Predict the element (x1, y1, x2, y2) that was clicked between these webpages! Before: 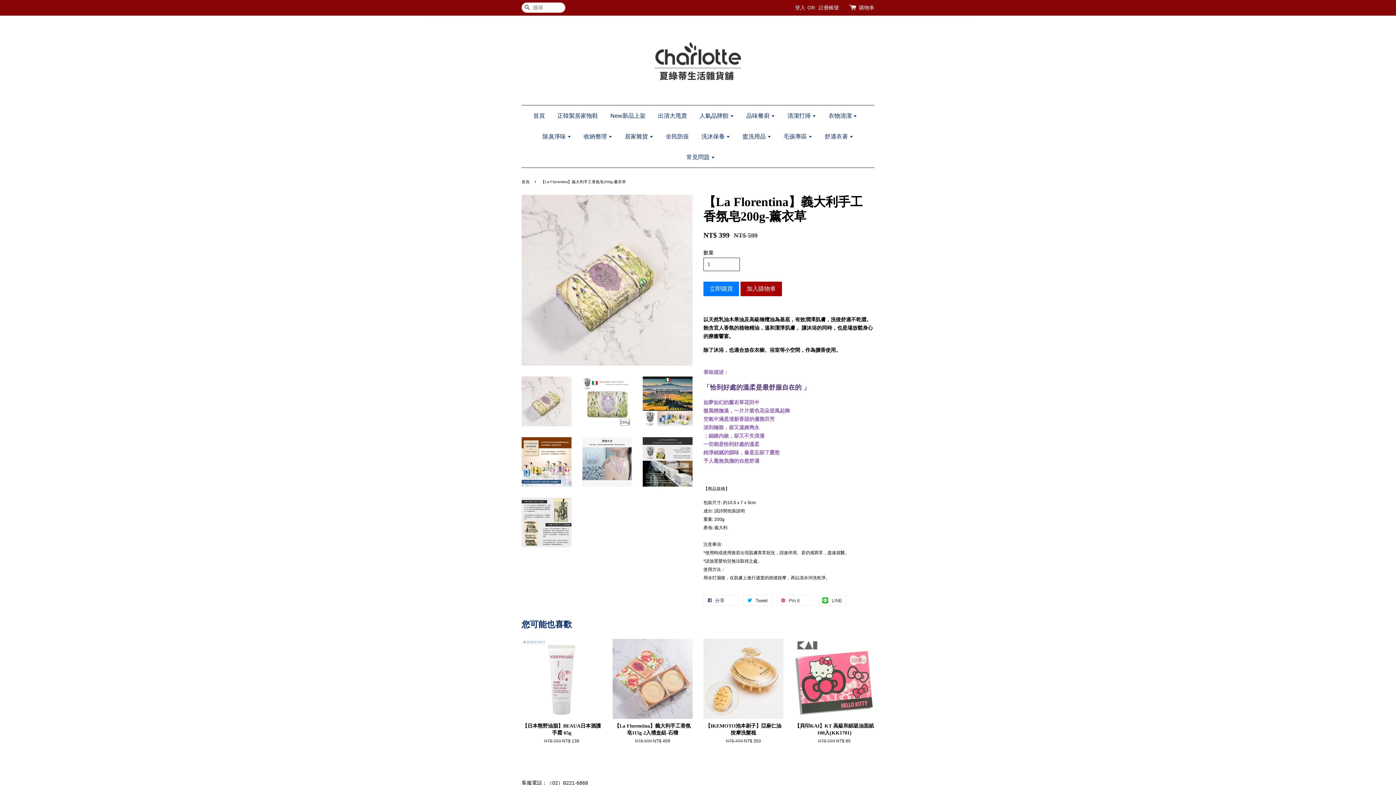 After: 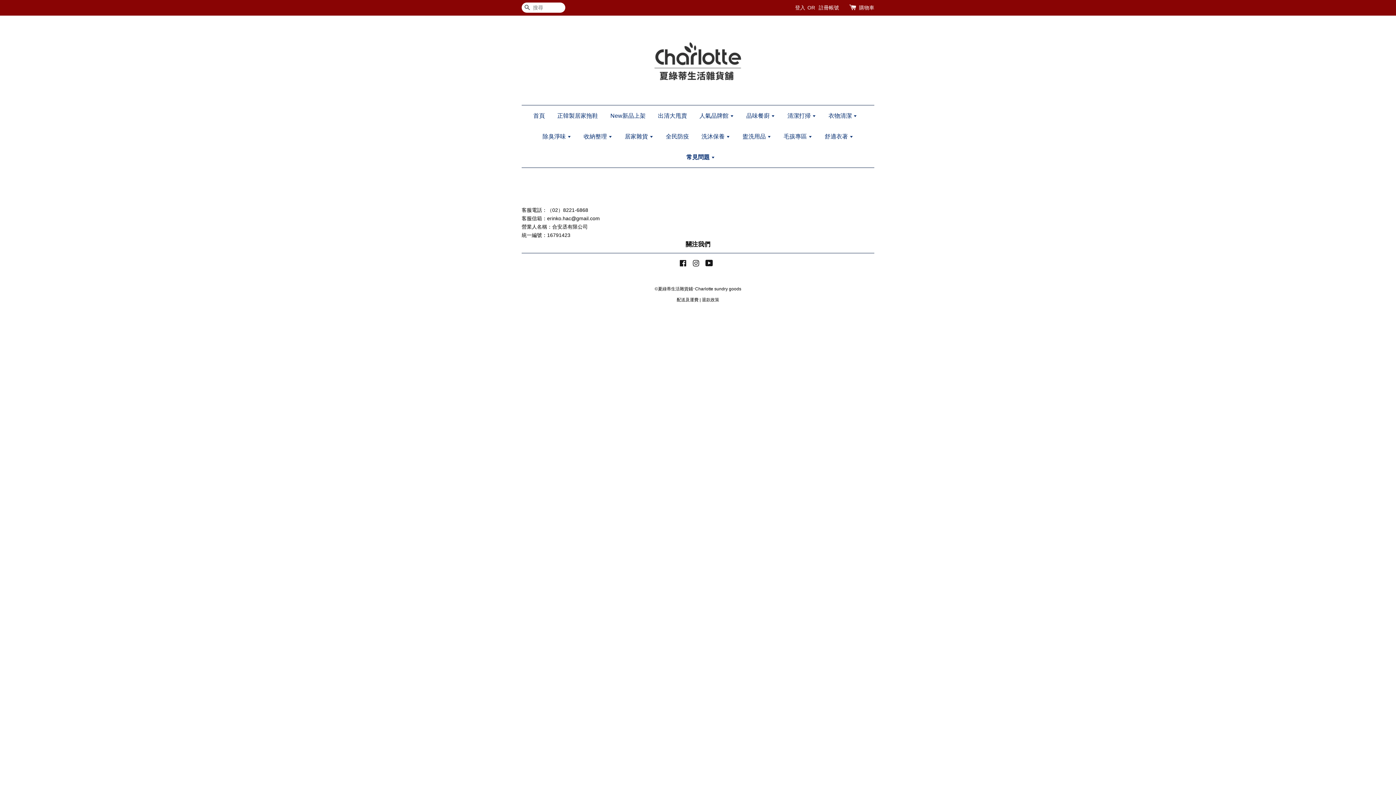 Action: label: 常見問題  bbox: (681, 146, 715, 167)